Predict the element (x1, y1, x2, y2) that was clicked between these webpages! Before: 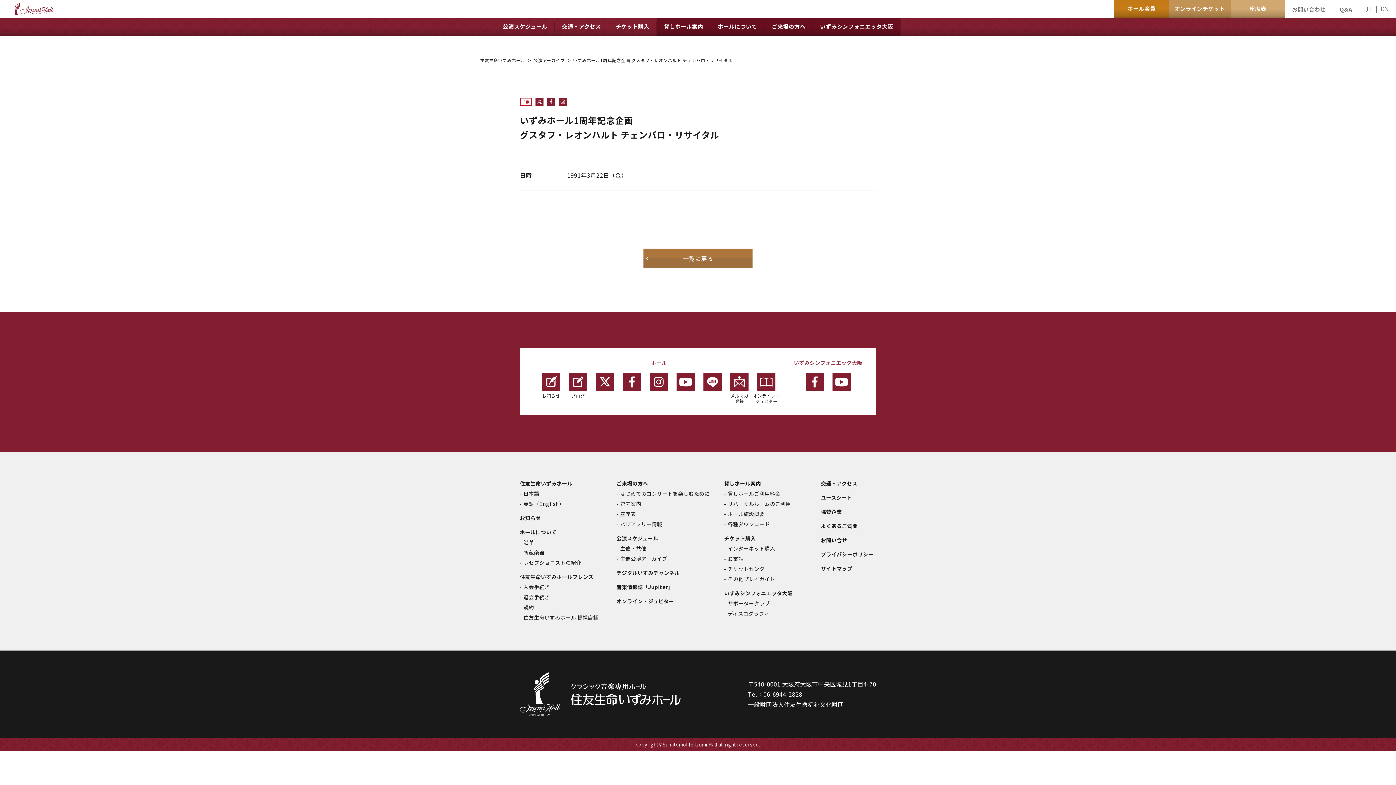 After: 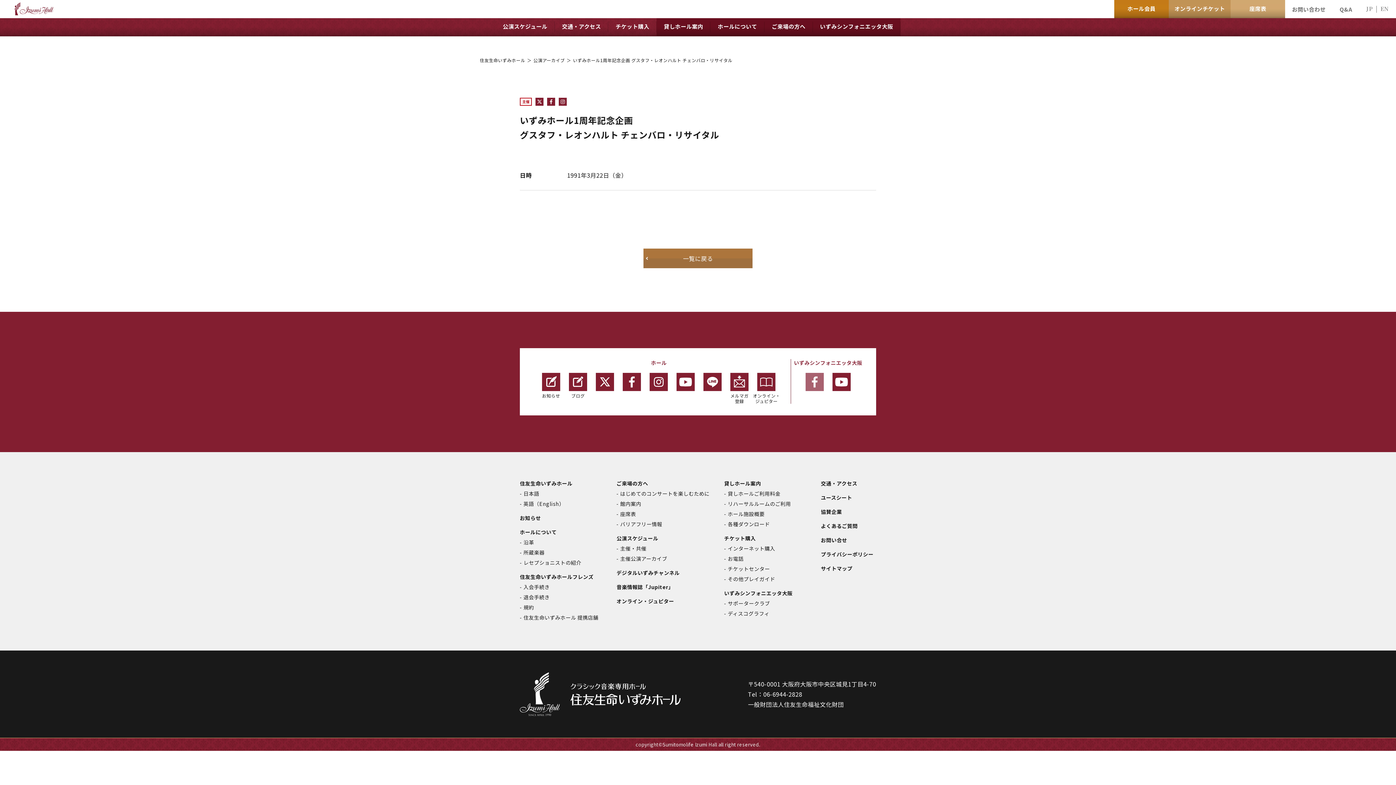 Action: bbox: (805, 373, 824, 391)